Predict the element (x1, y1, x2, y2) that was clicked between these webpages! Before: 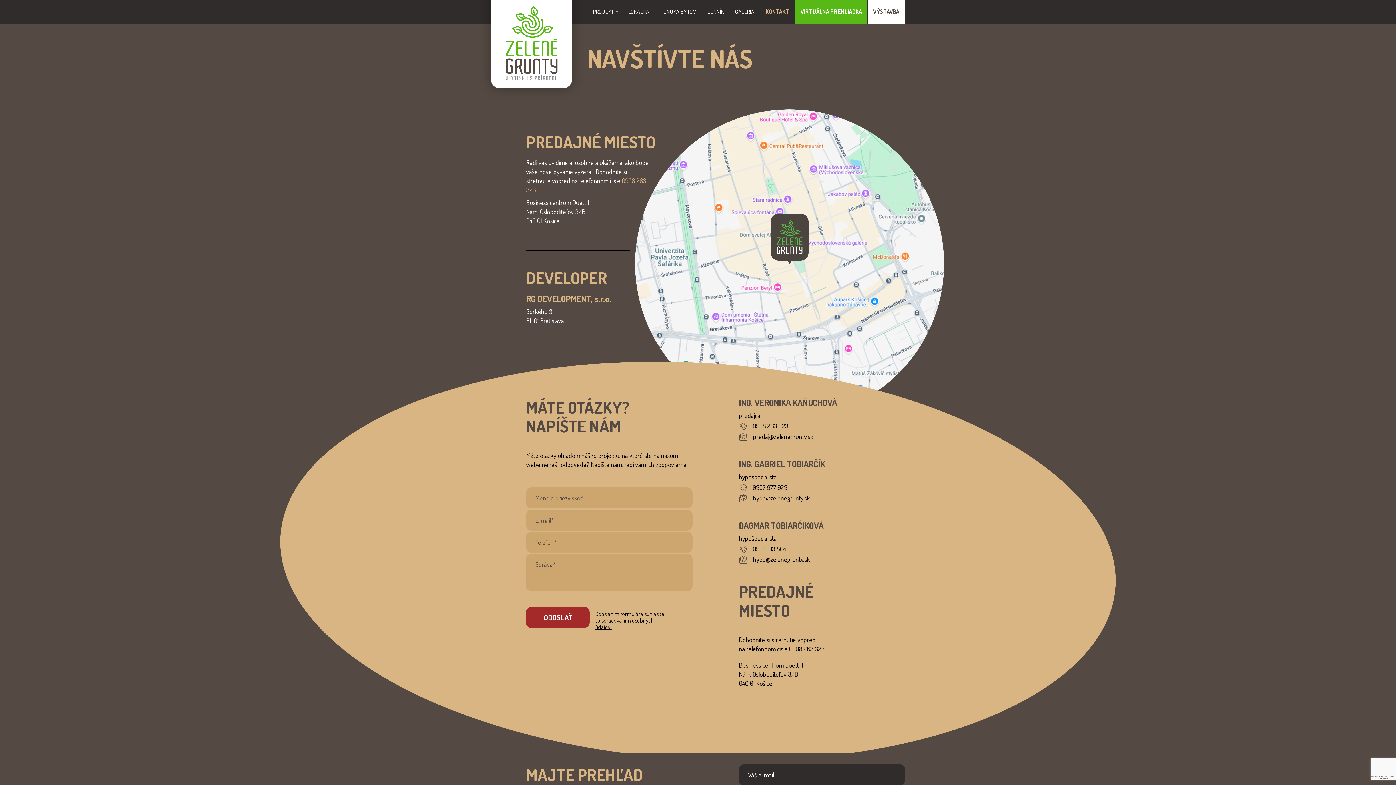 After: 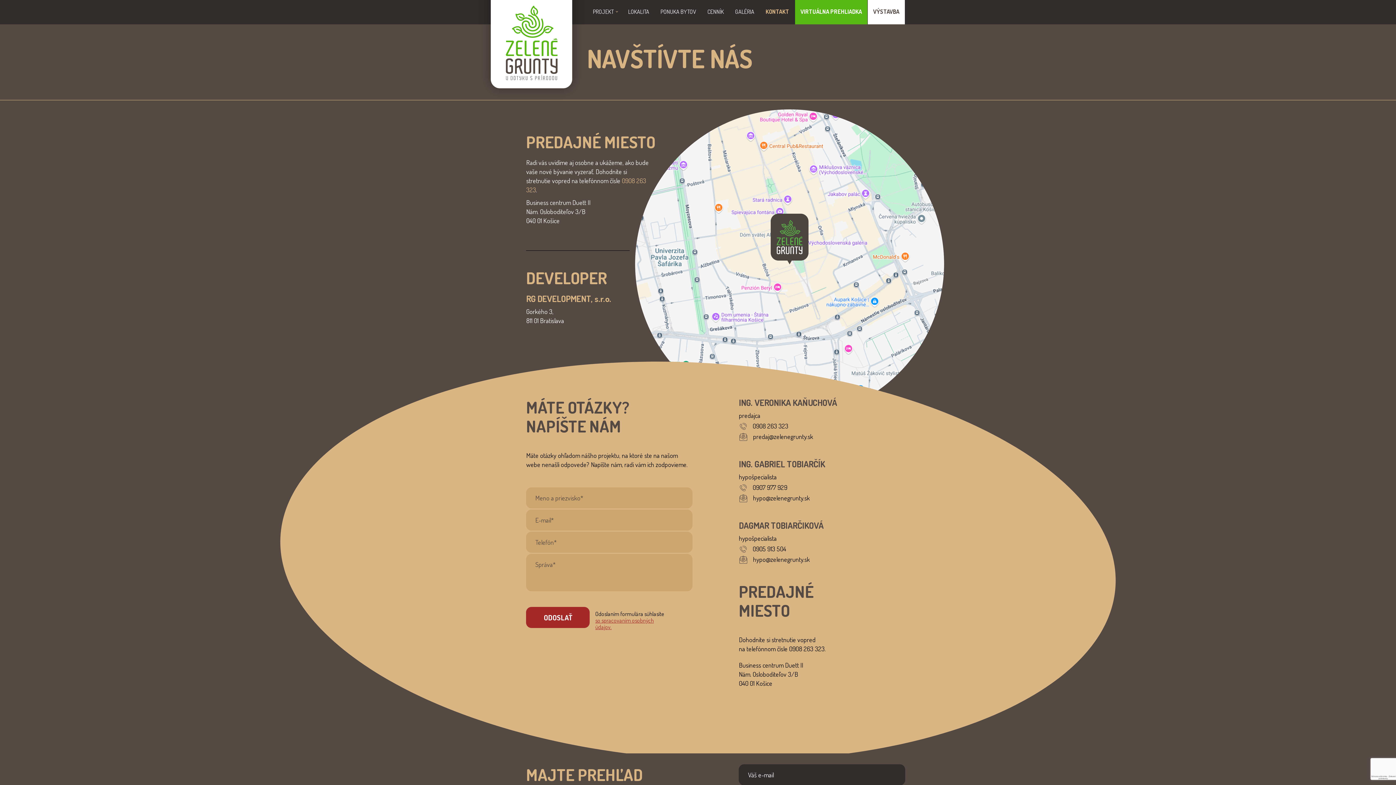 Action: label: so spracovaním osobných údajov. bbox: (595, 617, 653, 630)